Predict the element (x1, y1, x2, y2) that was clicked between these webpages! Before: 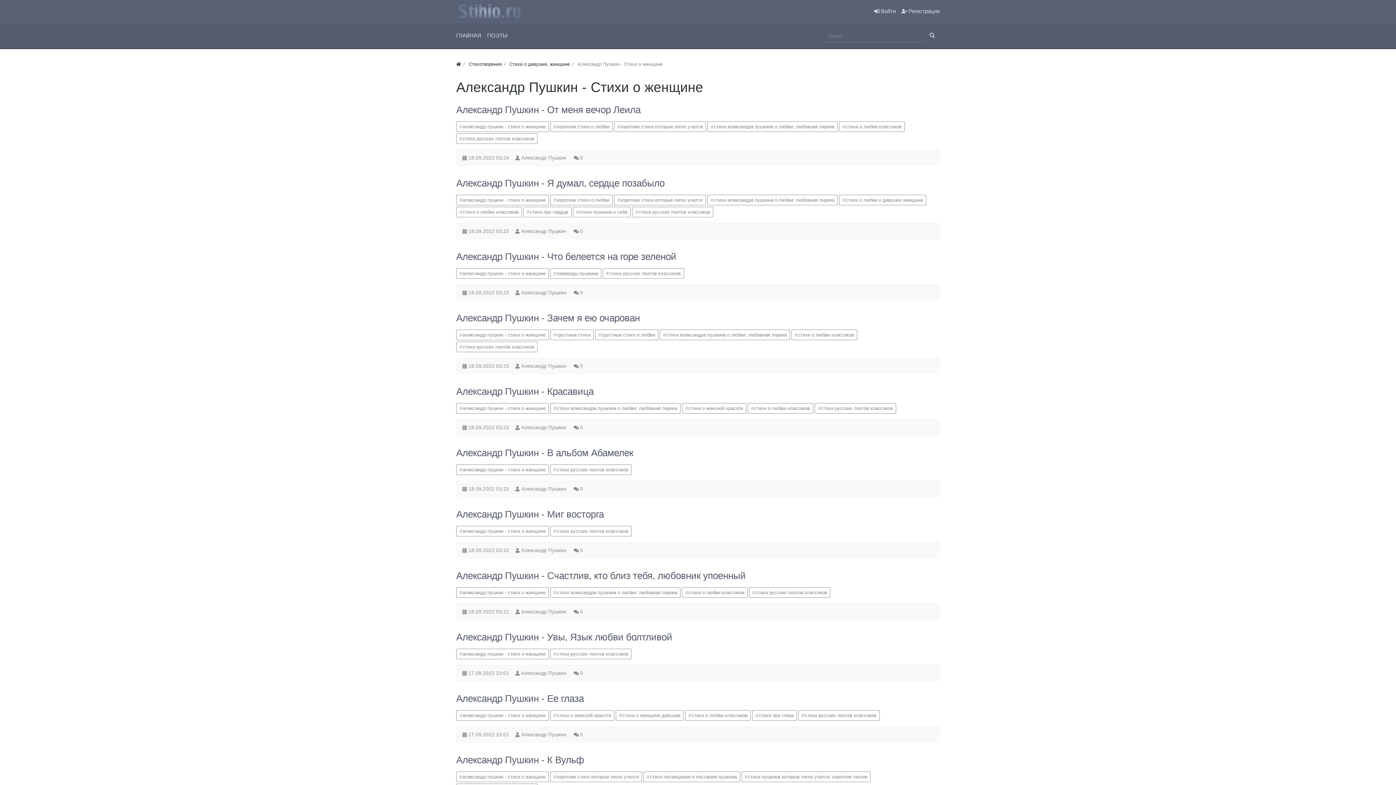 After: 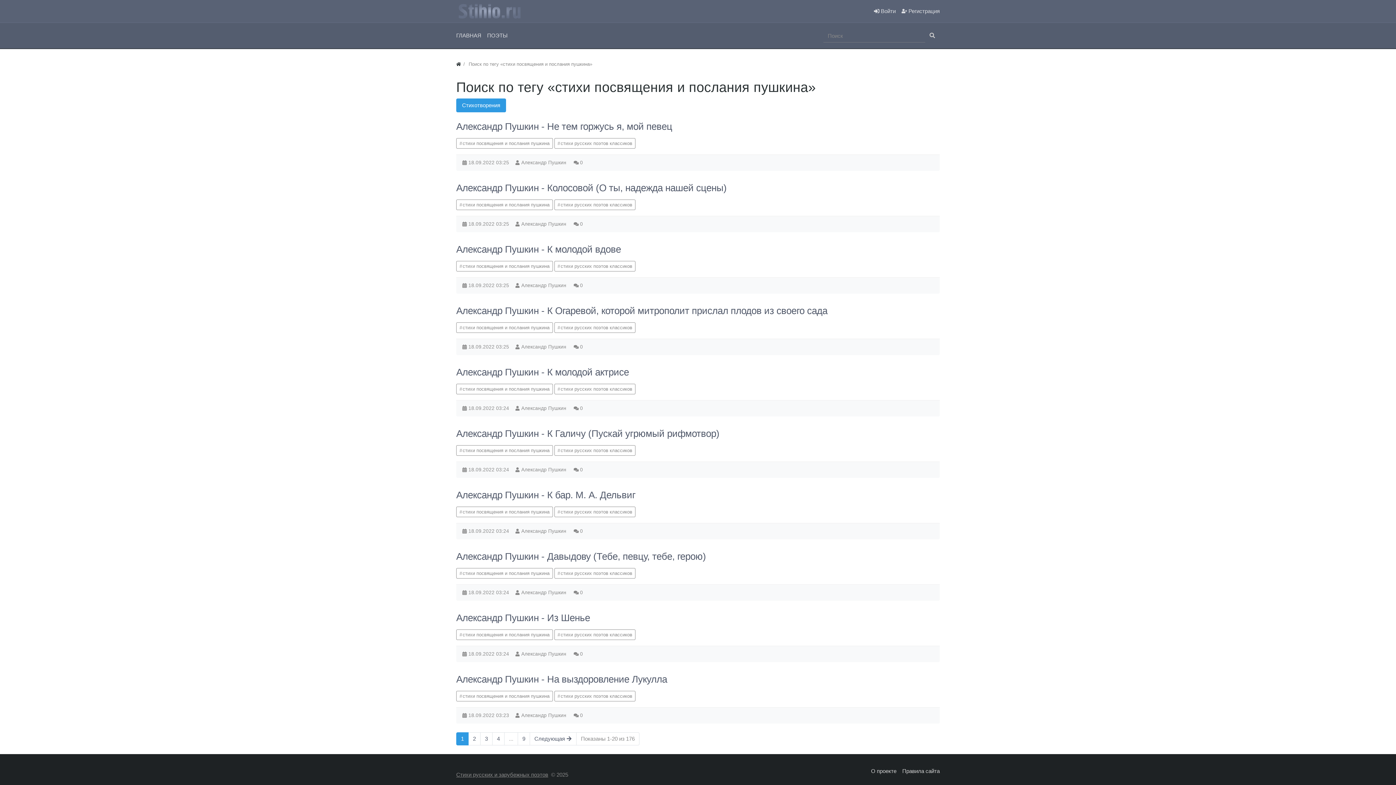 Action: label: стихи посвящения и послания пушкина bbox: (643, 772, 740, 782)